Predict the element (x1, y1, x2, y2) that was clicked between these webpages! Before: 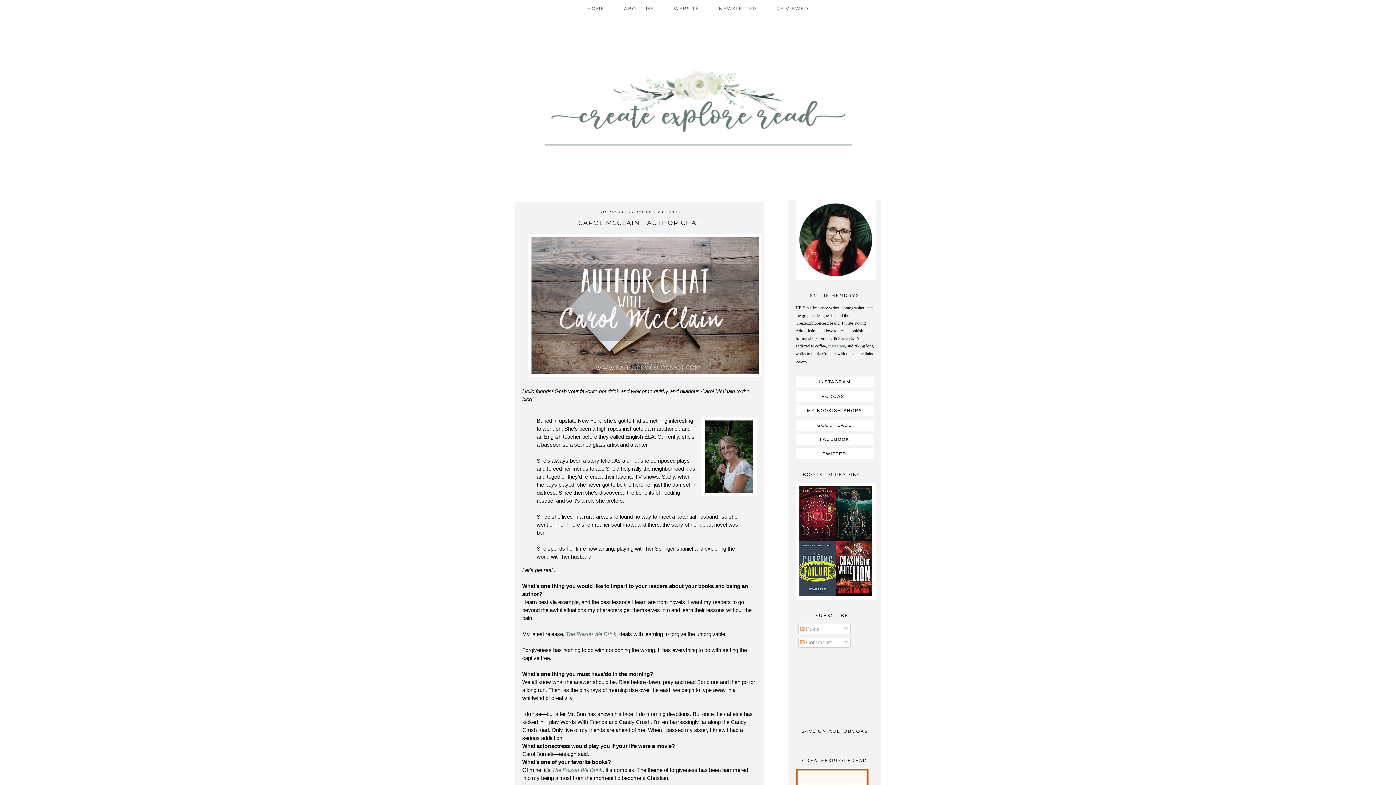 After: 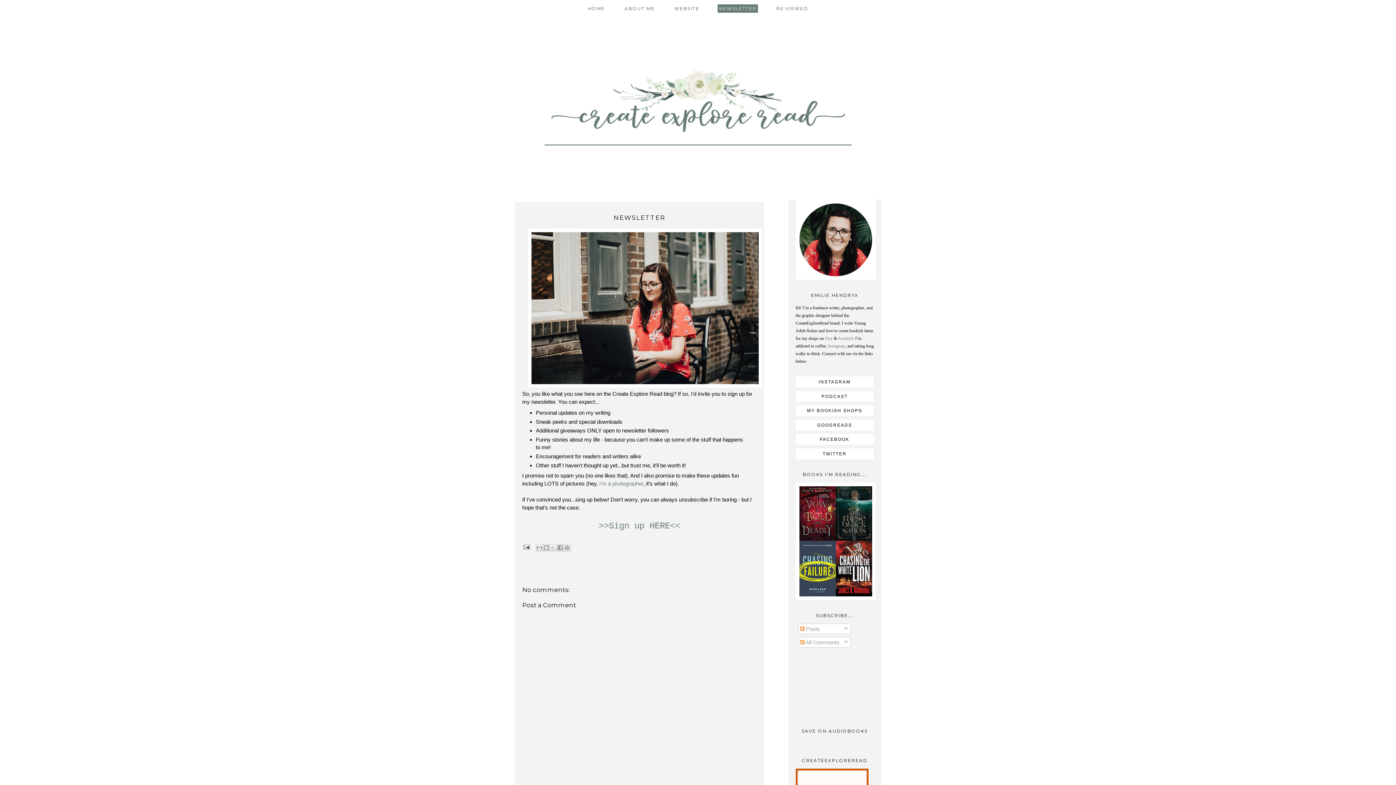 Action: bbox: (717, 4, 758, 12) label: NEWSLETTER